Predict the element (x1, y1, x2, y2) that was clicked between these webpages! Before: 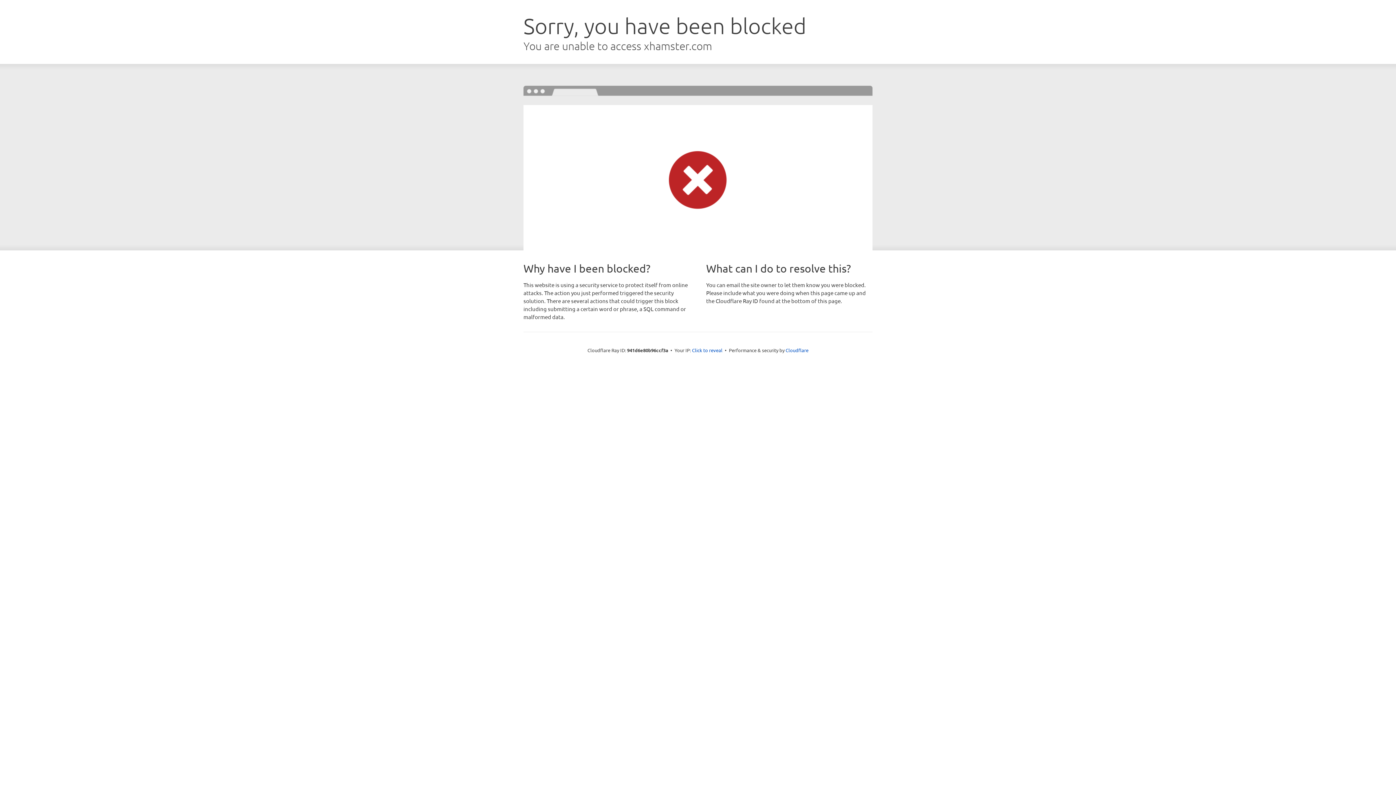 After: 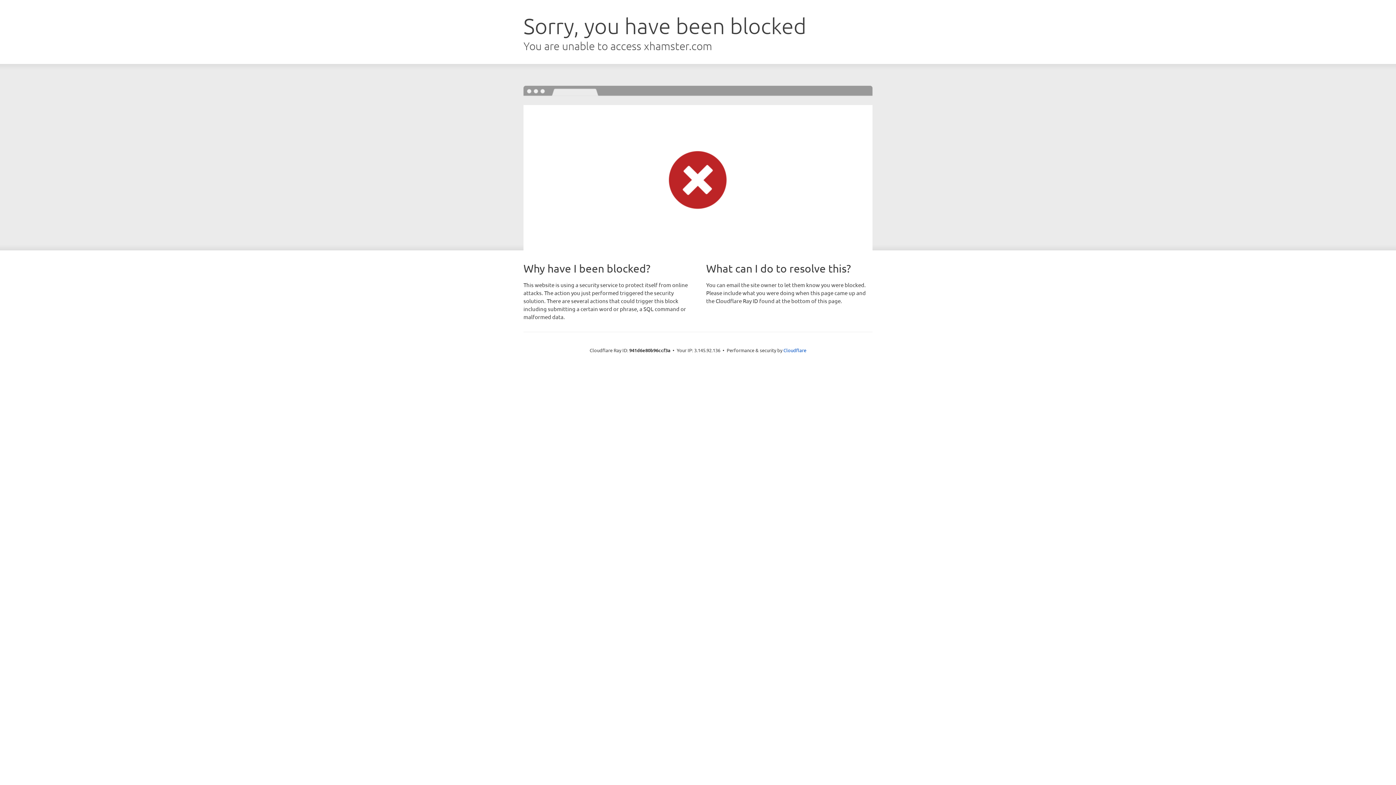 Action: bbox: (692, 346, 722, 353) label: Click to reveal